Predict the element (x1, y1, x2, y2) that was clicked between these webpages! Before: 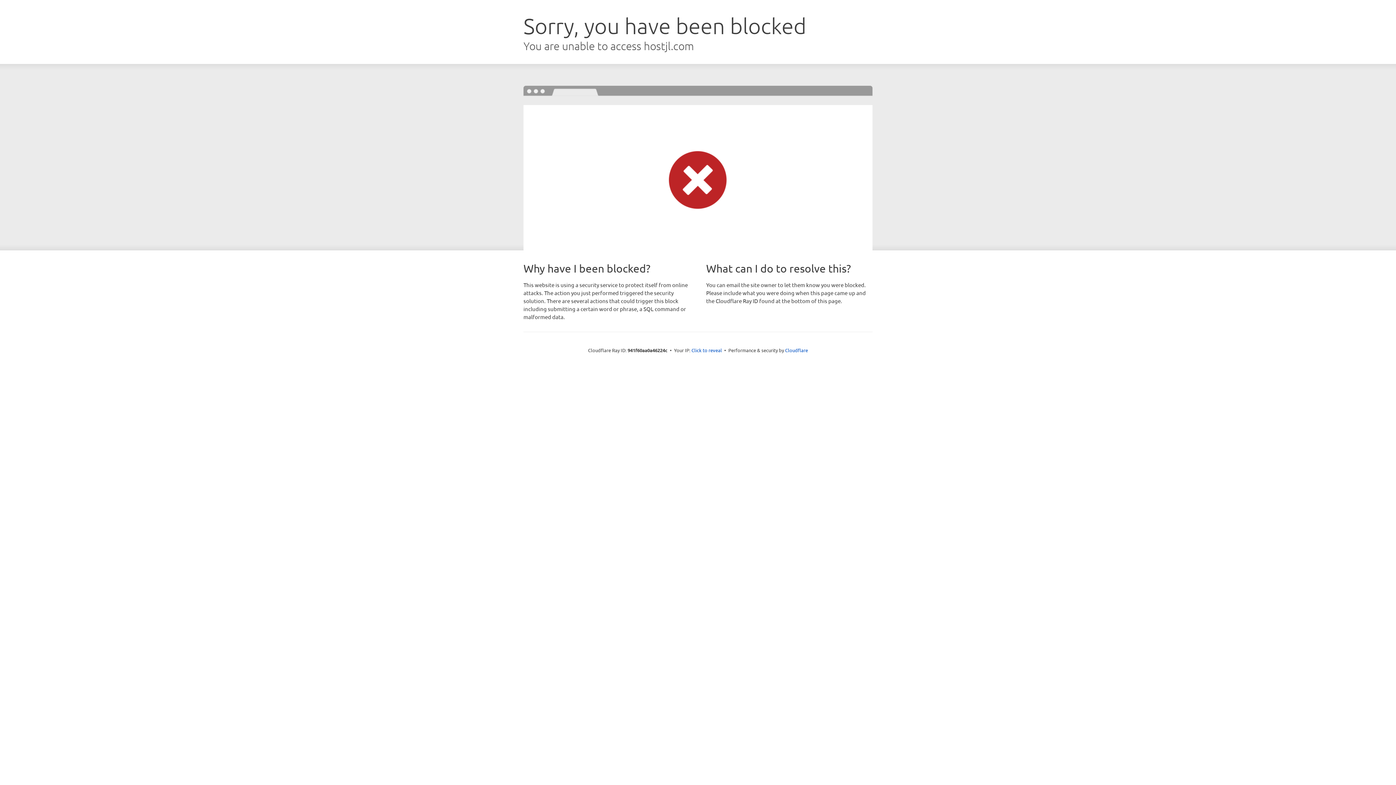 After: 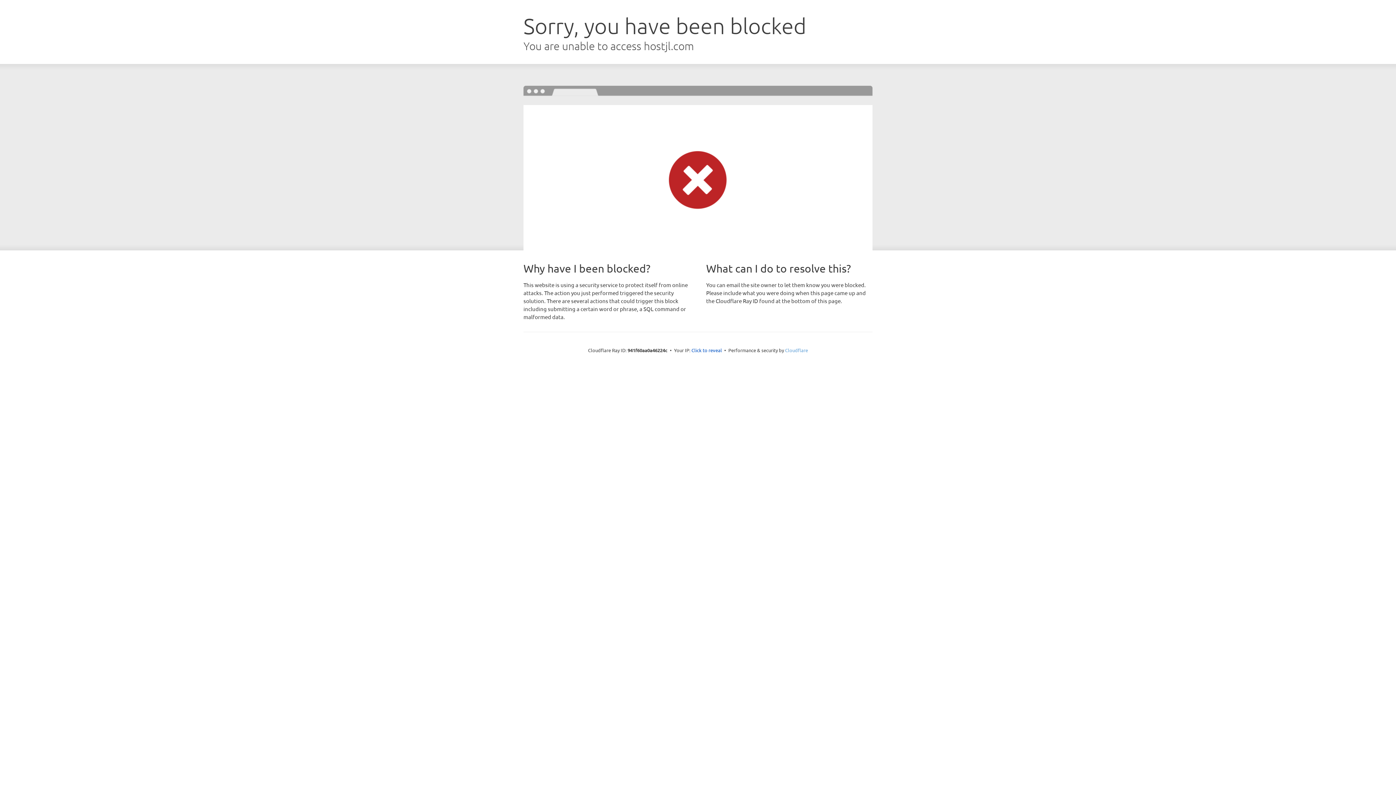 Action: bbox: (785, 347, 808, 353) label: Cloudflare